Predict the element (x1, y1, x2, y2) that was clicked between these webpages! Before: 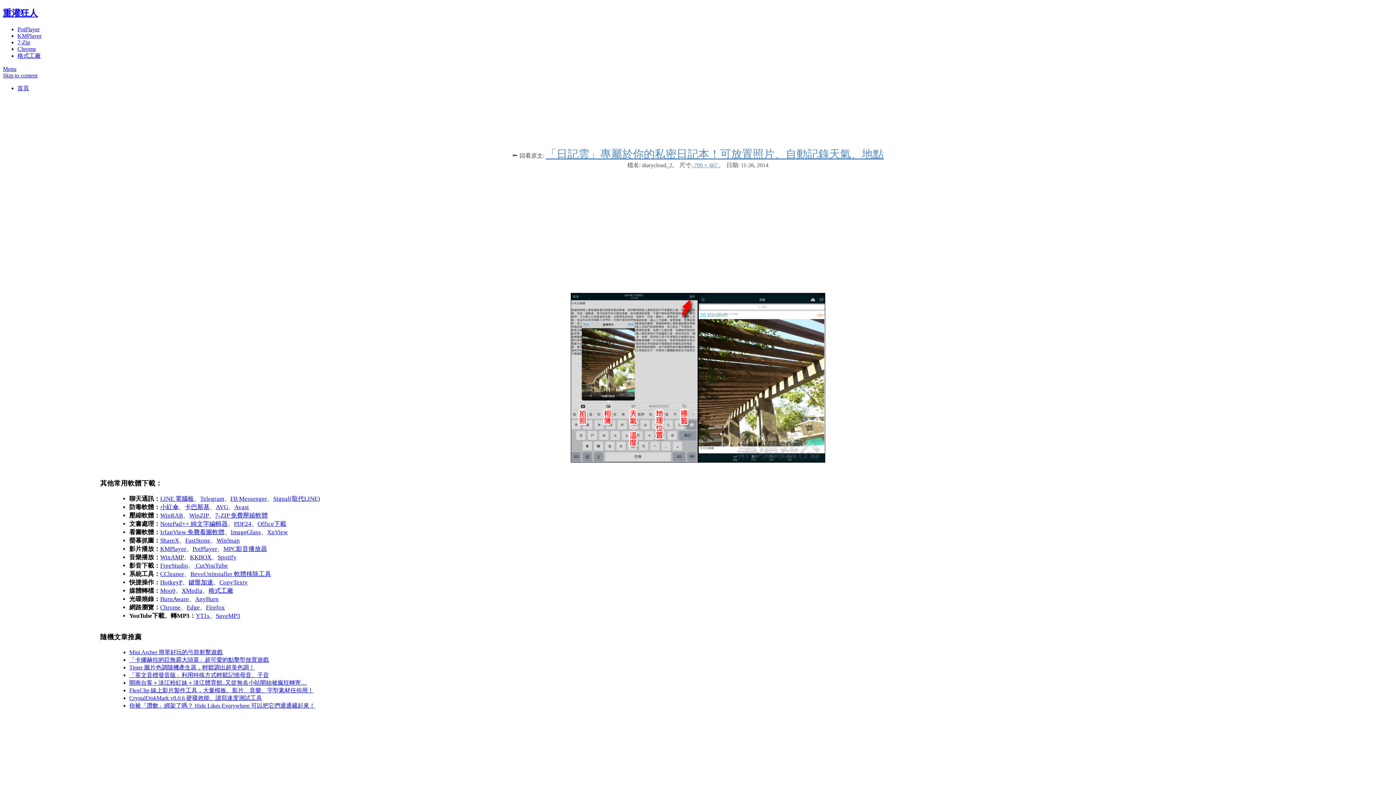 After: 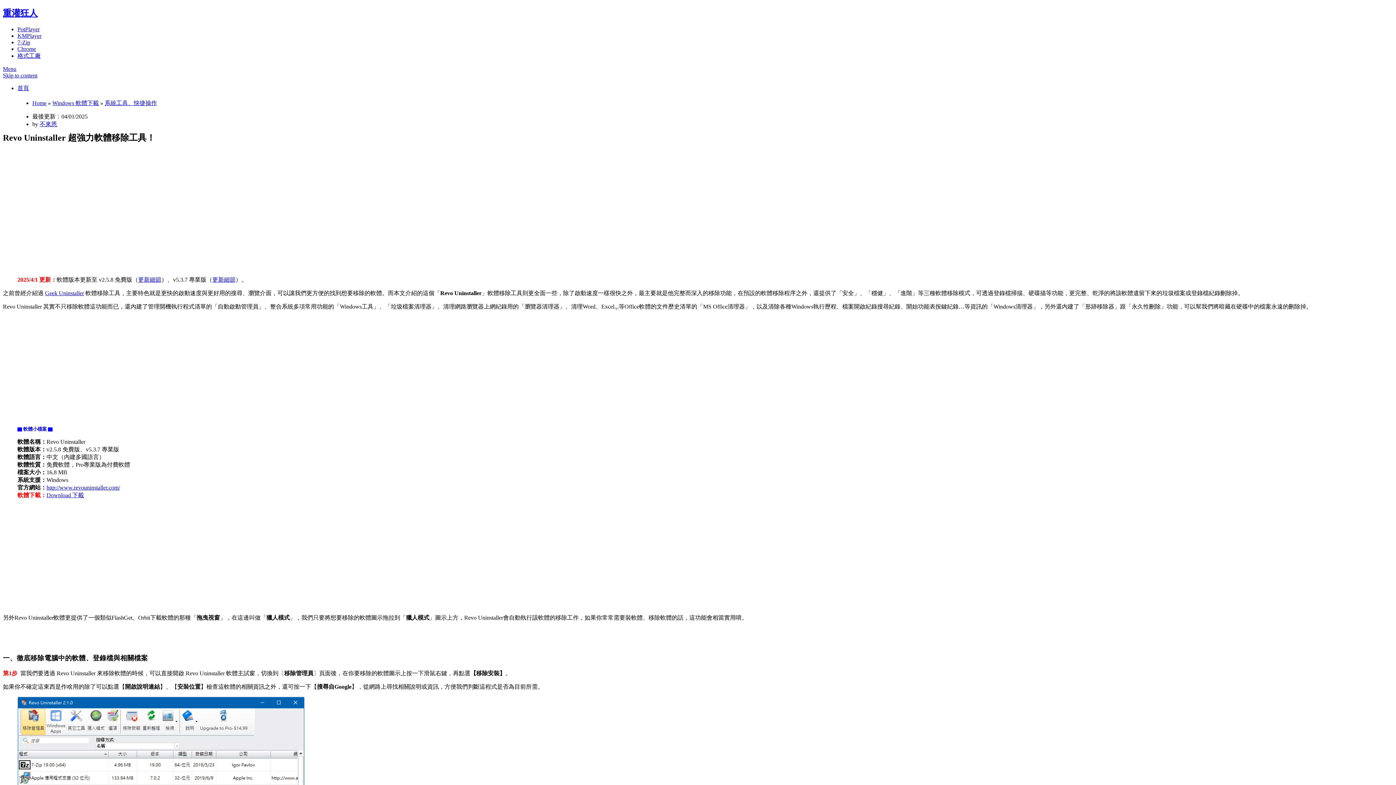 Action: bbox: (190, 571, 271, 577) label: RevoUninstaller 軟體移除工具